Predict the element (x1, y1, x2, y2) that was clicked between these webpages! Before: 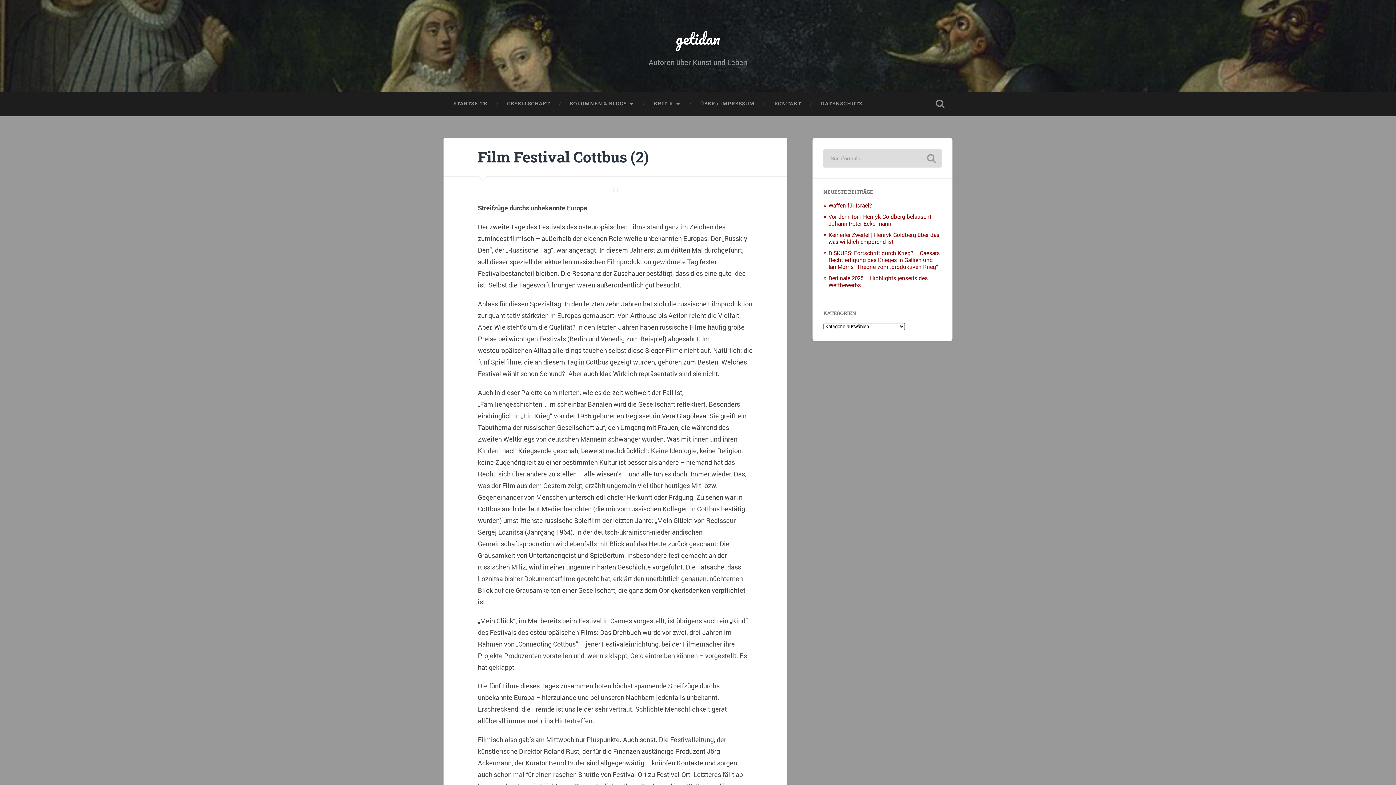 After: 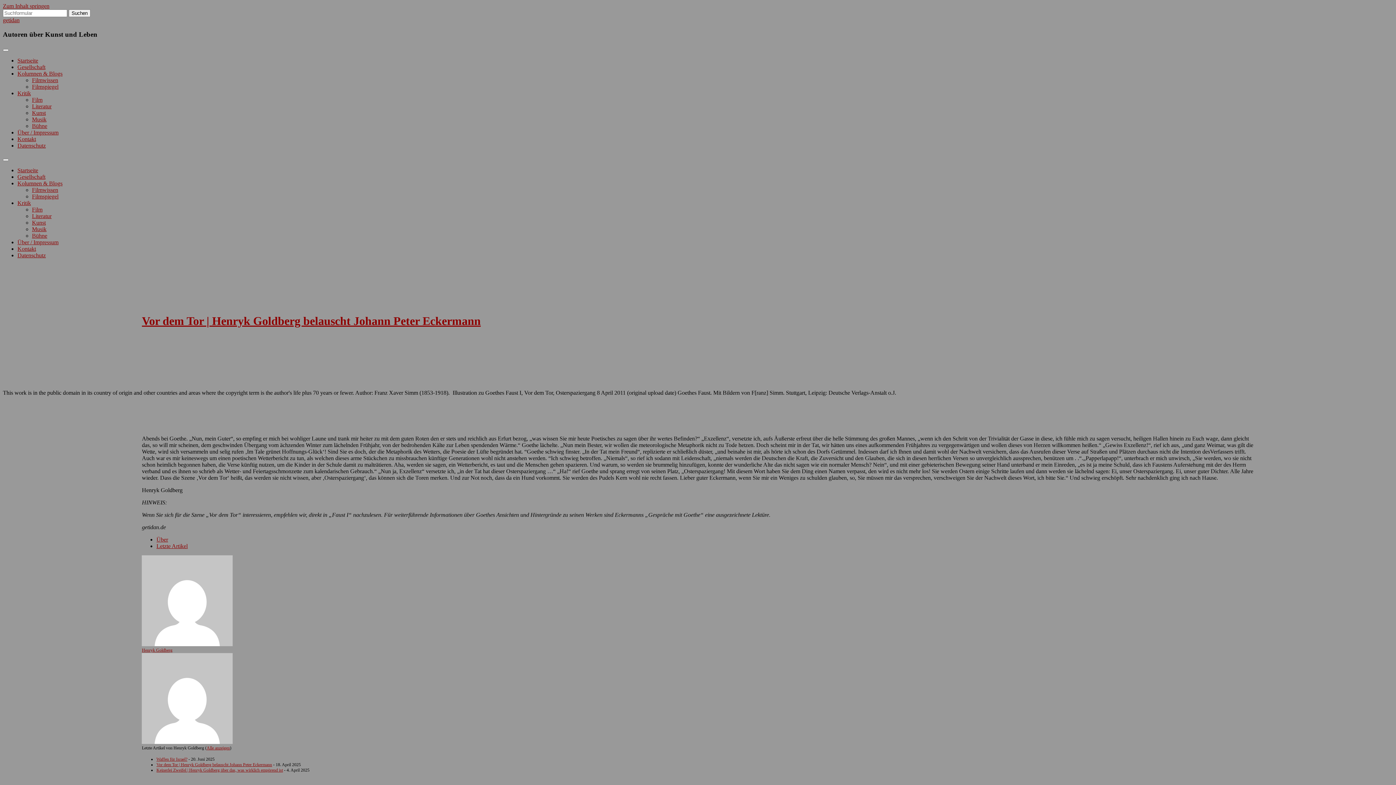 Action: label: Vor dem Tor | Henryk Goldberg belauscht Johann Peter Eckermann bbox: (828, 213, 931, 227)